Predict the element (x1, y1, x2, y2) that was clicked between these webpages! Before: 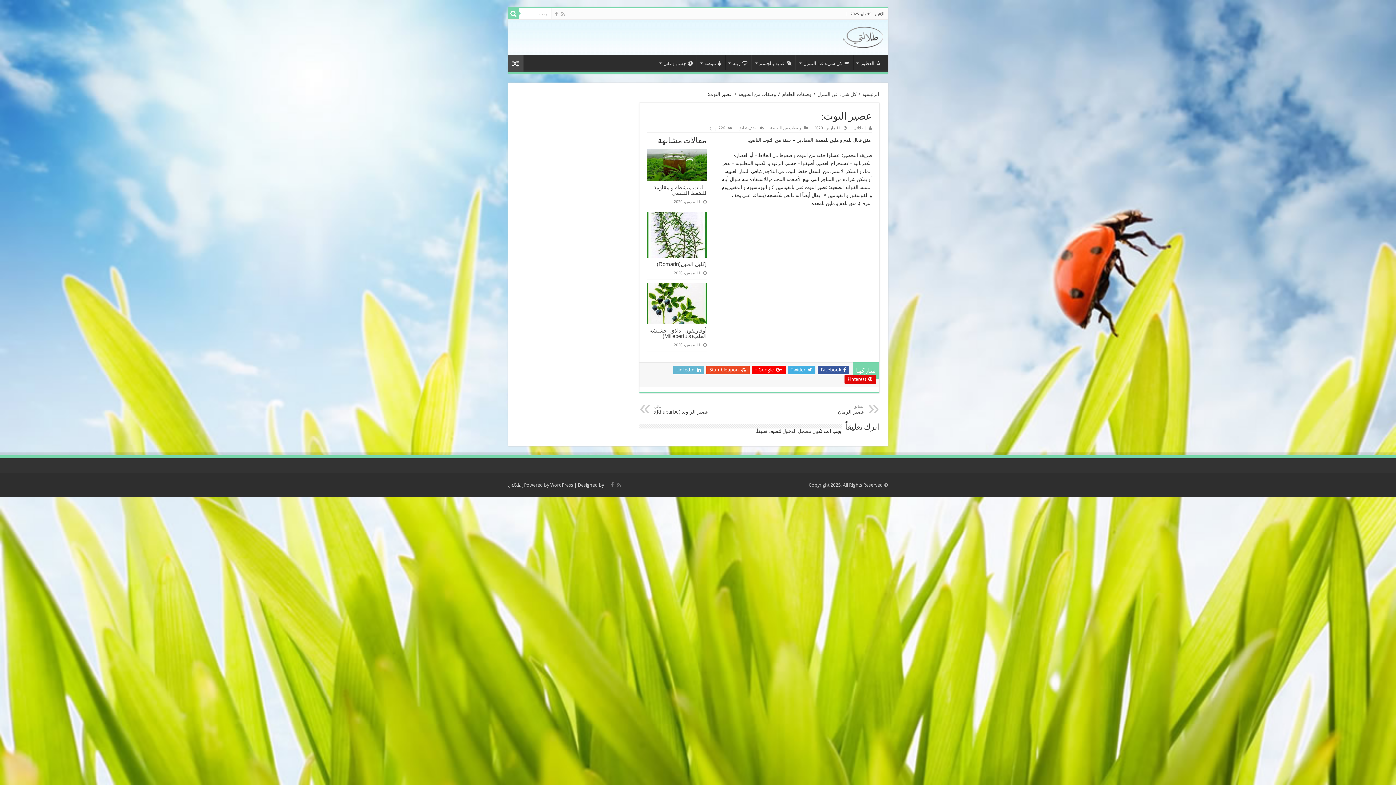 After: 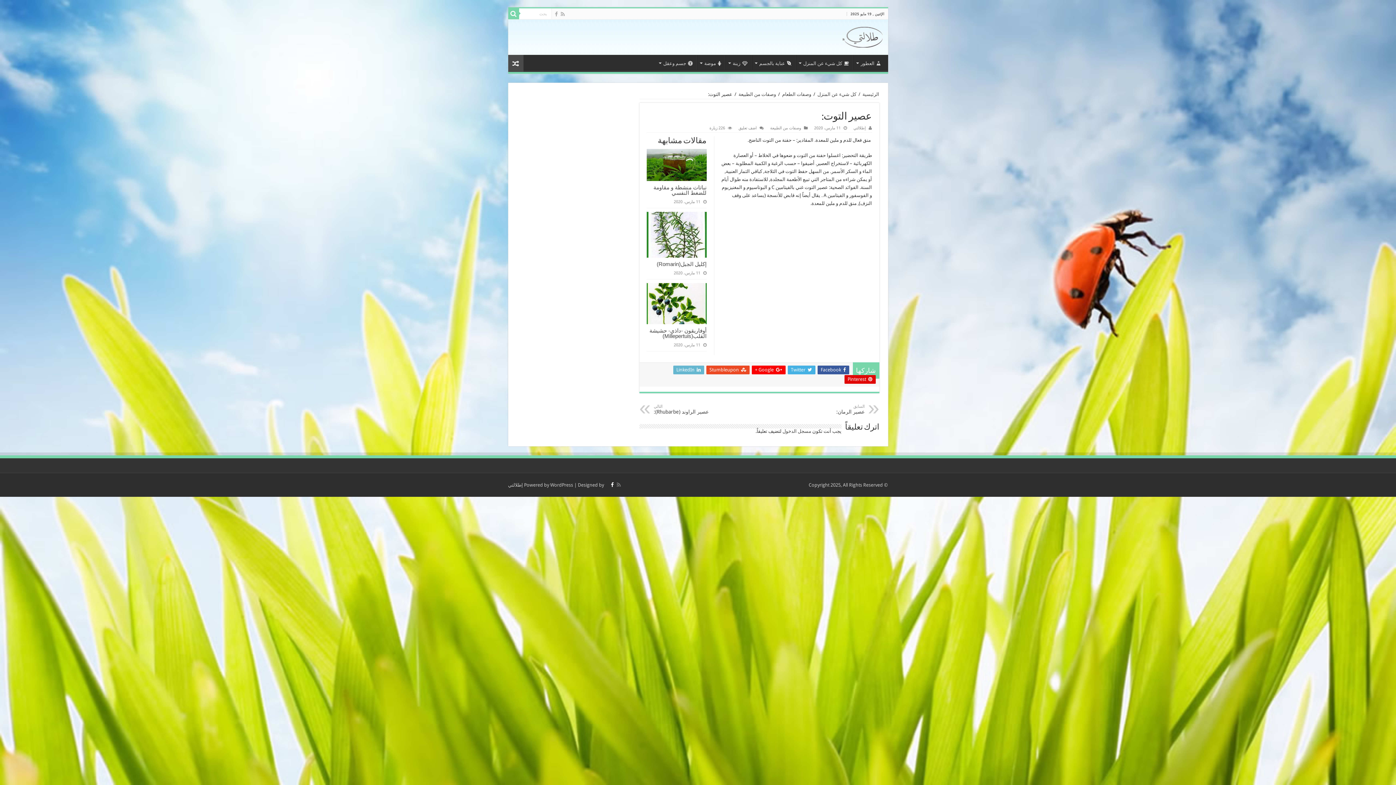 Action: bbox: (610, 480, 614, 489)